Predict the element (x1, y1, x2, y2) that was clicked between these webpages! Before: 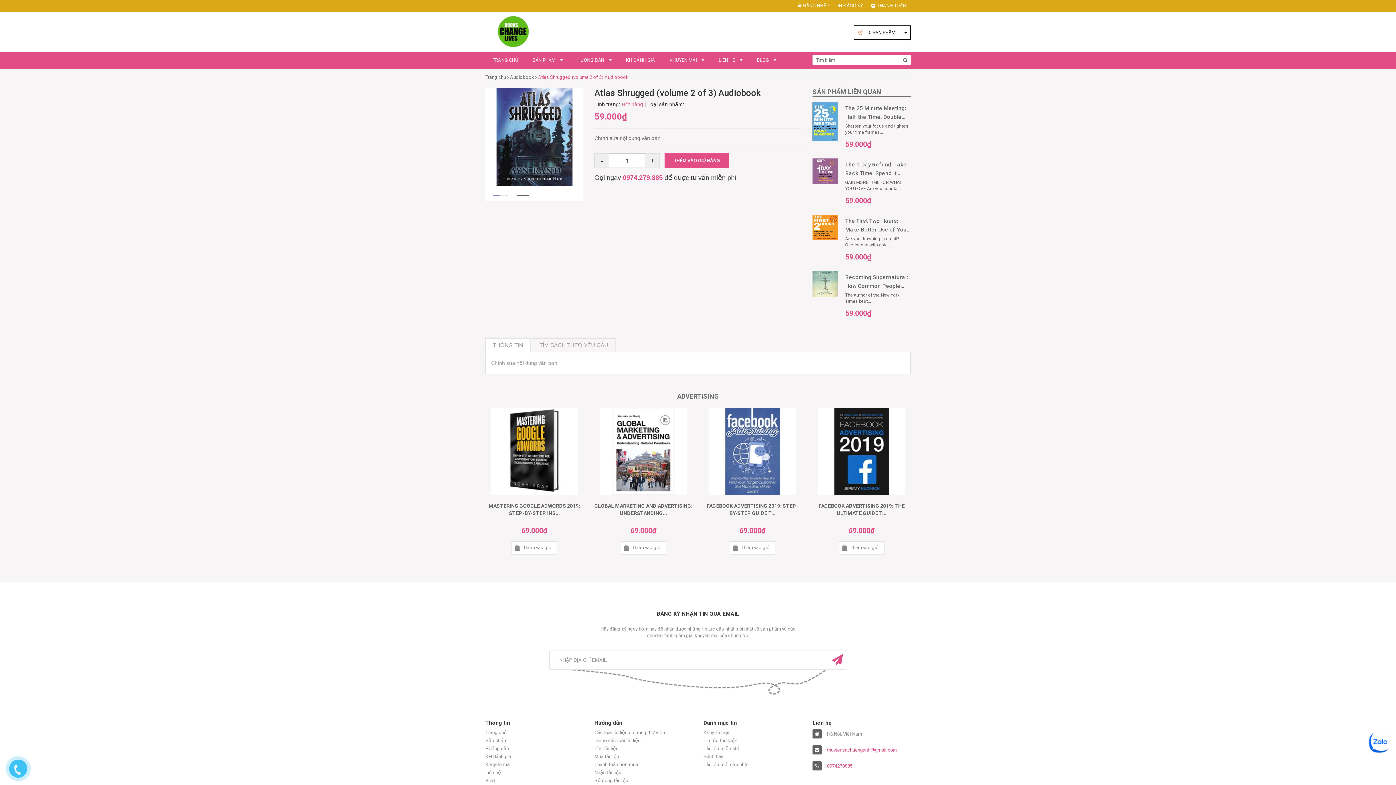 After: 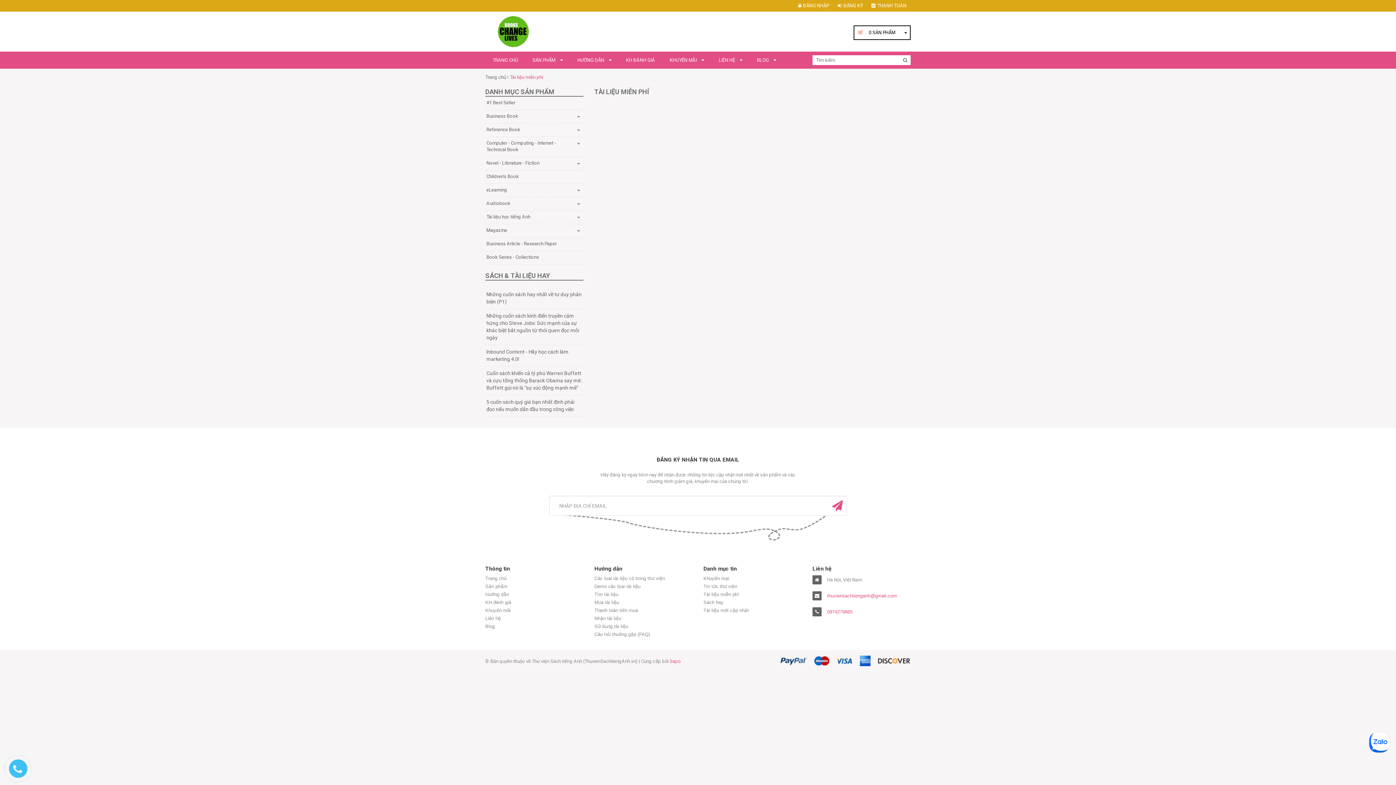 Action: bbox: (703, 745, 801, 752) label: Tài liệu miễn phí